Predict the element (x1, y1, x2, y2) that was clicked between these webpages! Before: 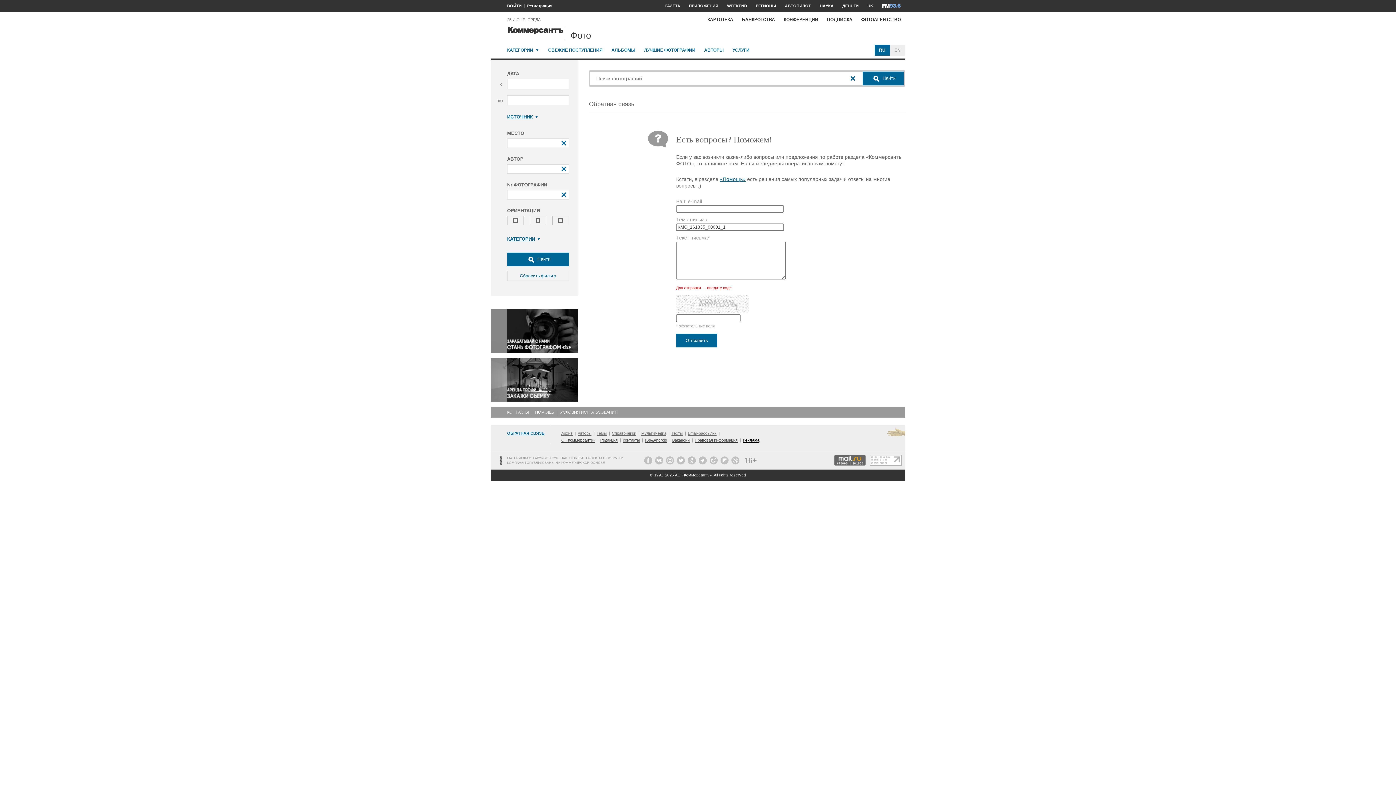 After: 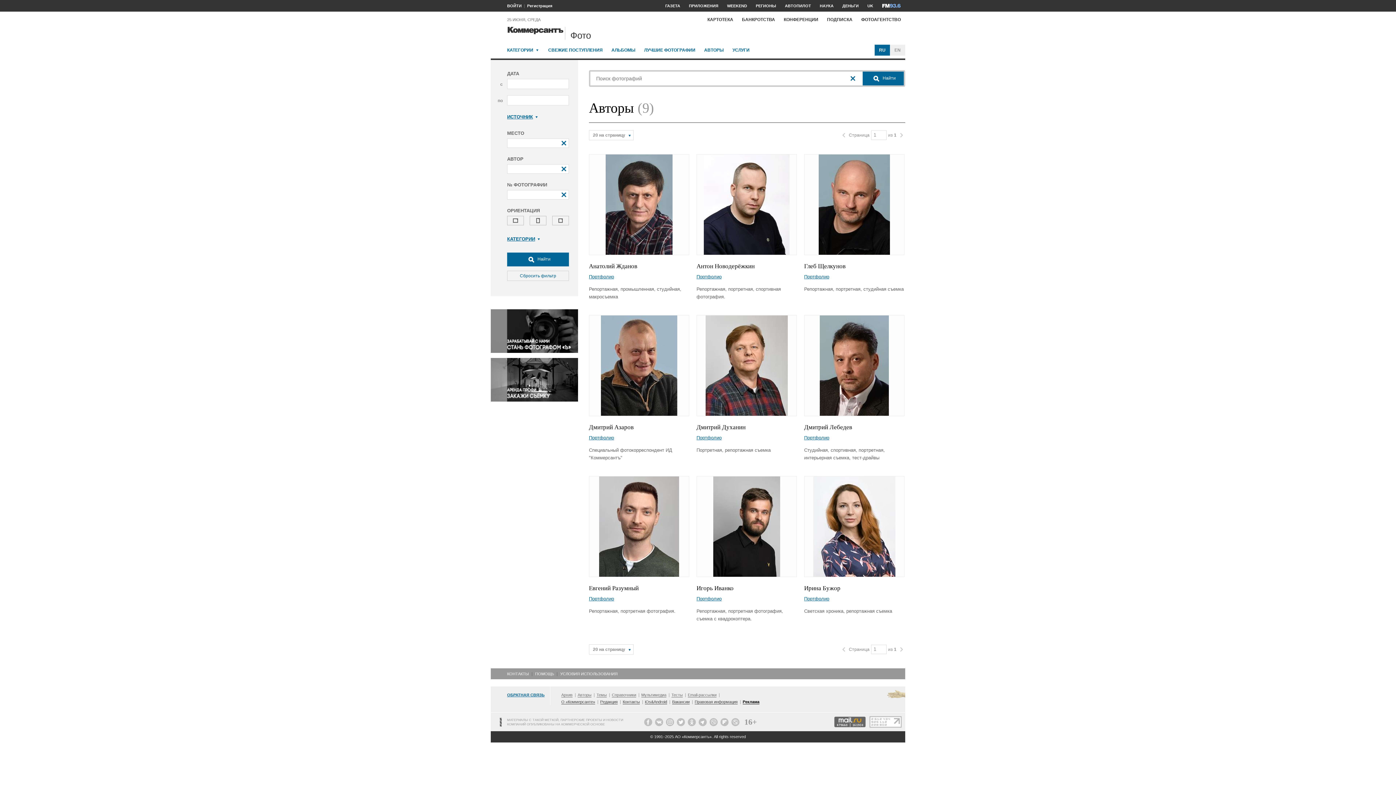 Action: bbox: (704, 44, 724, 55) label: АВТОРЫ